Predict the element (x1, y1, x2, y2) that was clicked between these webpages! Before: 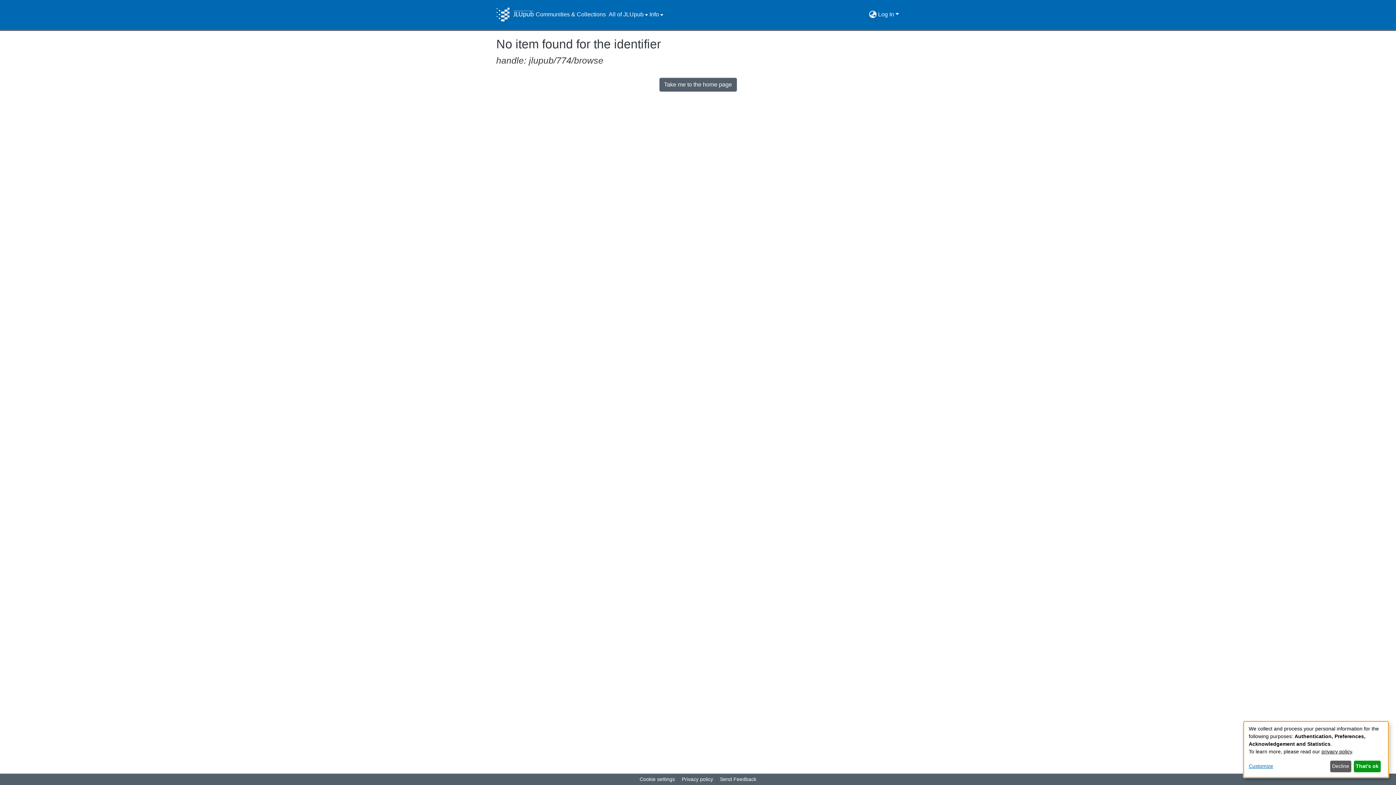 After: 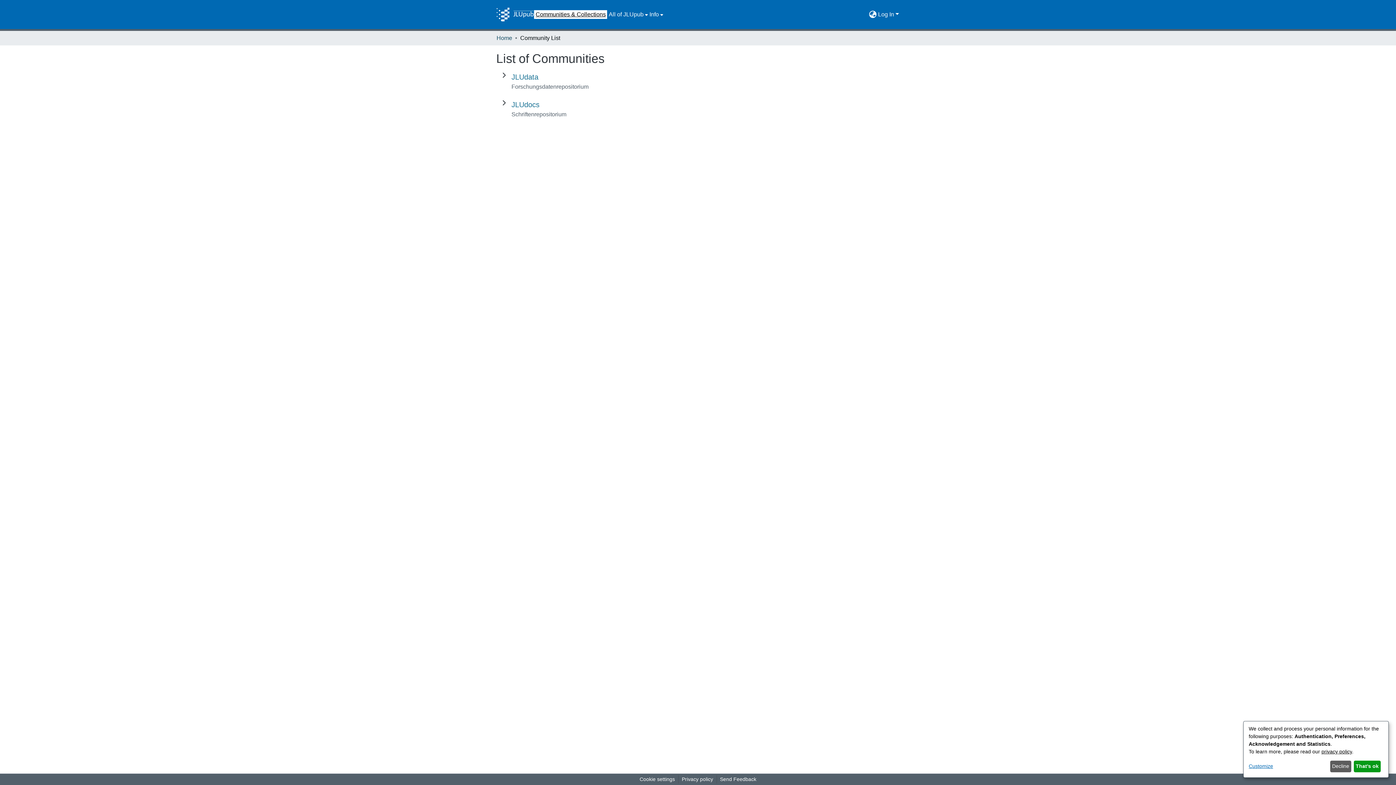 Action: label: Communities & Collections bbox: (534, 10, 607, 18)